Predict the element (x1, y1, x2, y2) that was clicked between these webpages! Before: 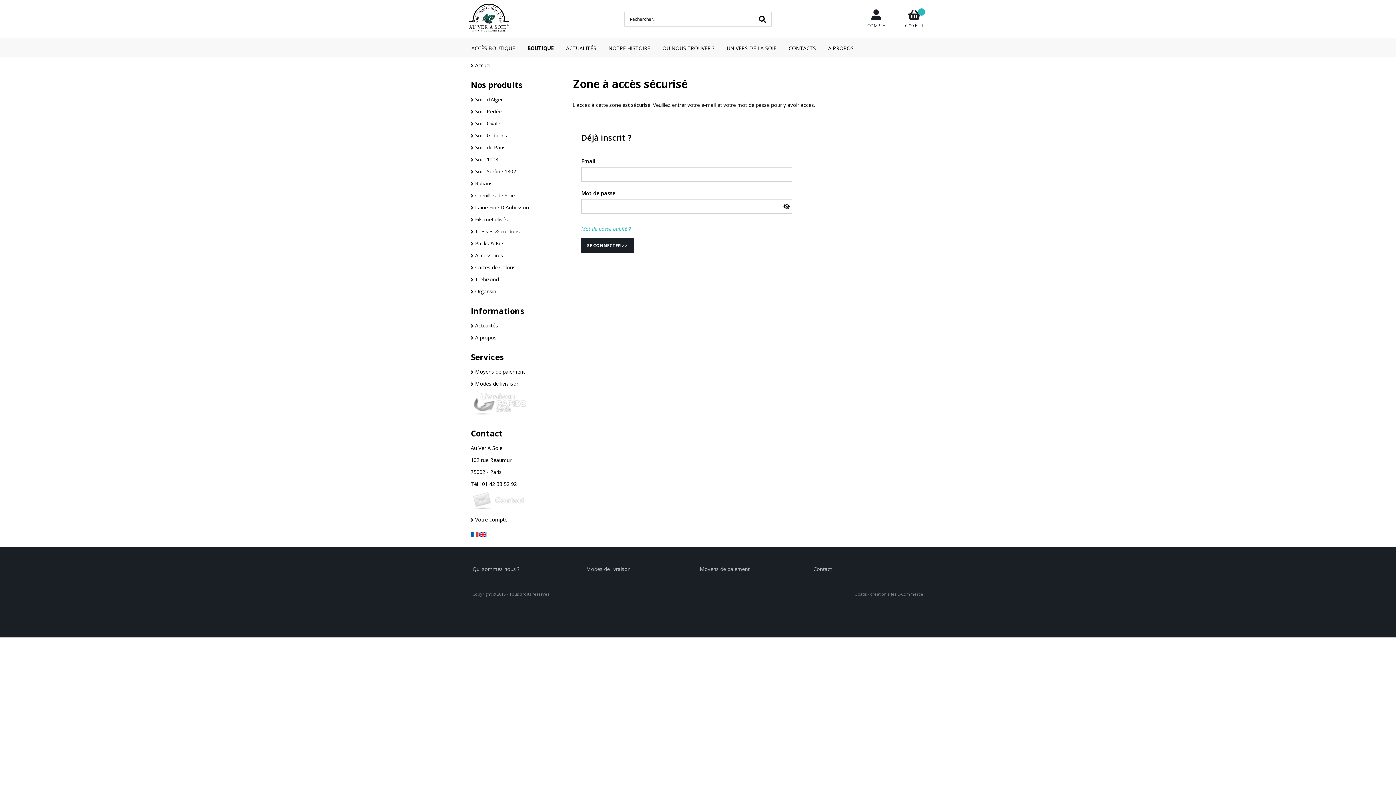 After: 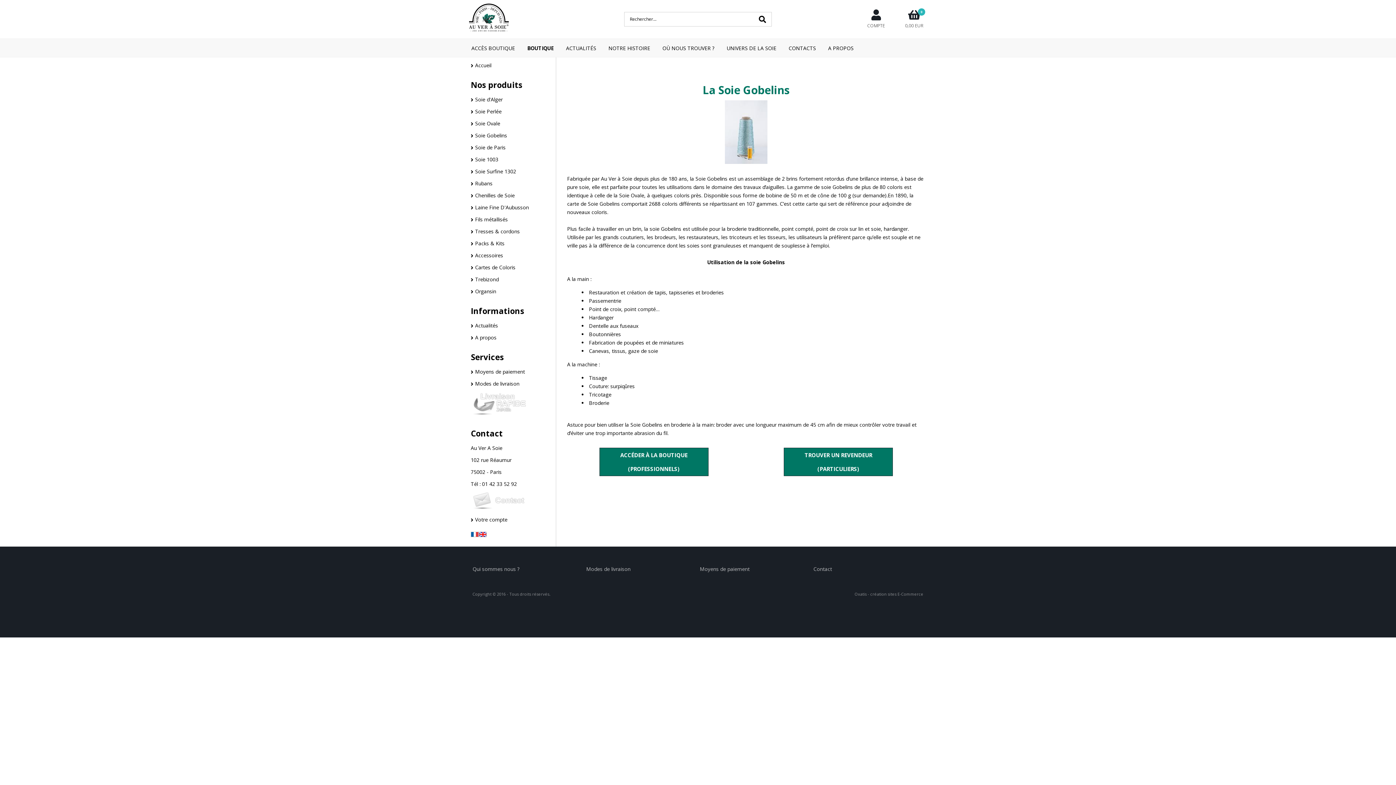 Action: bbox: (465, 129, 556, 141) label: Soie Gobelins